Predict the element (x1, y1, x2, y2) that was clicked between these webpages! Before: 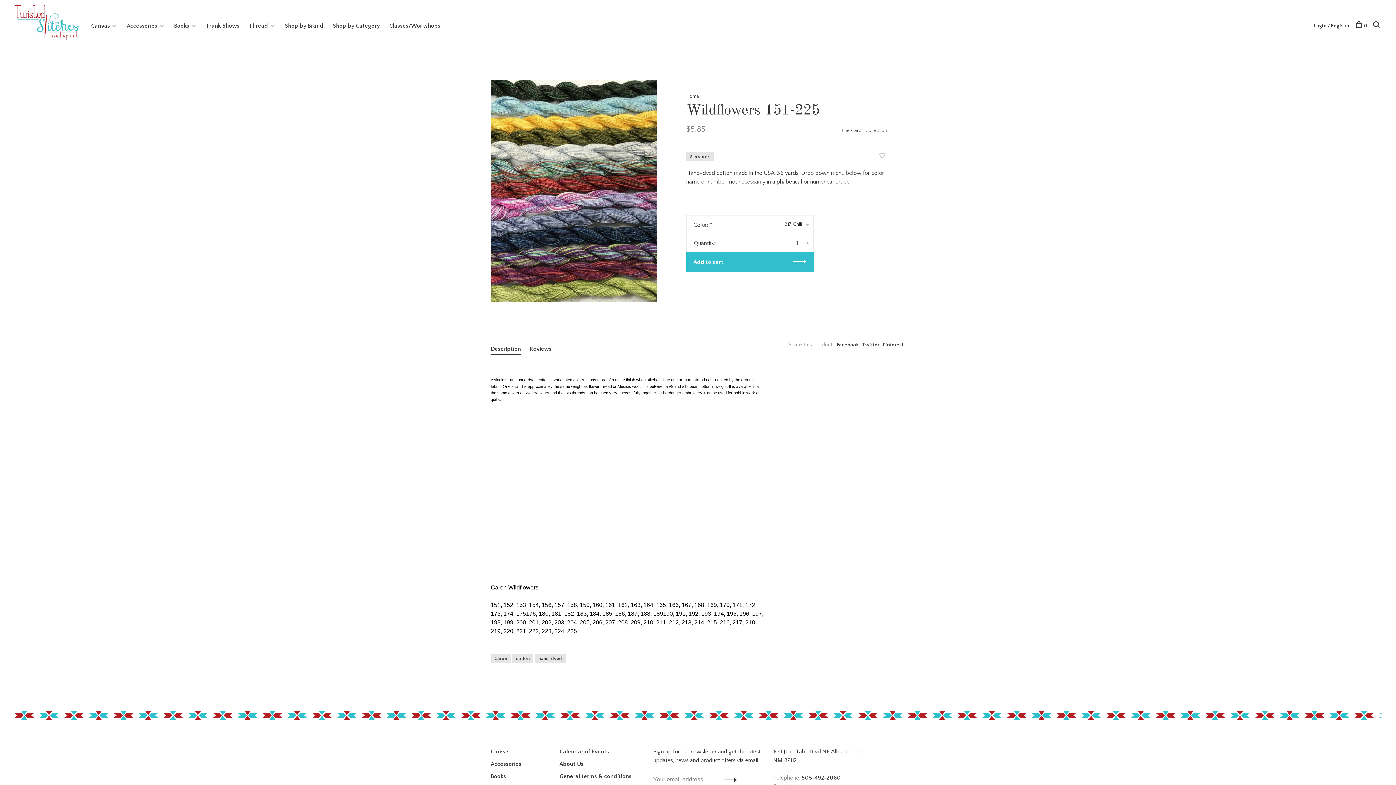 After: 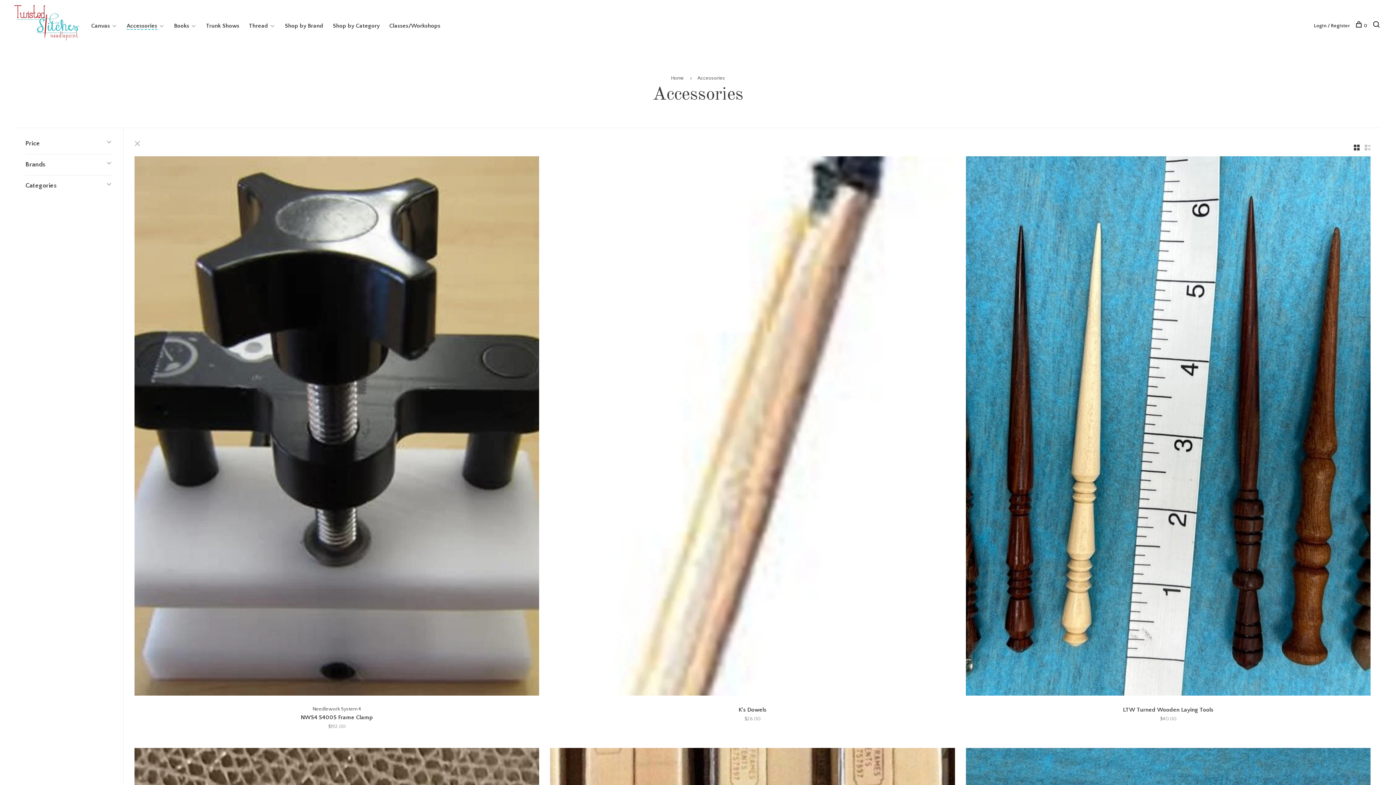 Action: bbox: (126, 22, 157, 28) label: Accessories